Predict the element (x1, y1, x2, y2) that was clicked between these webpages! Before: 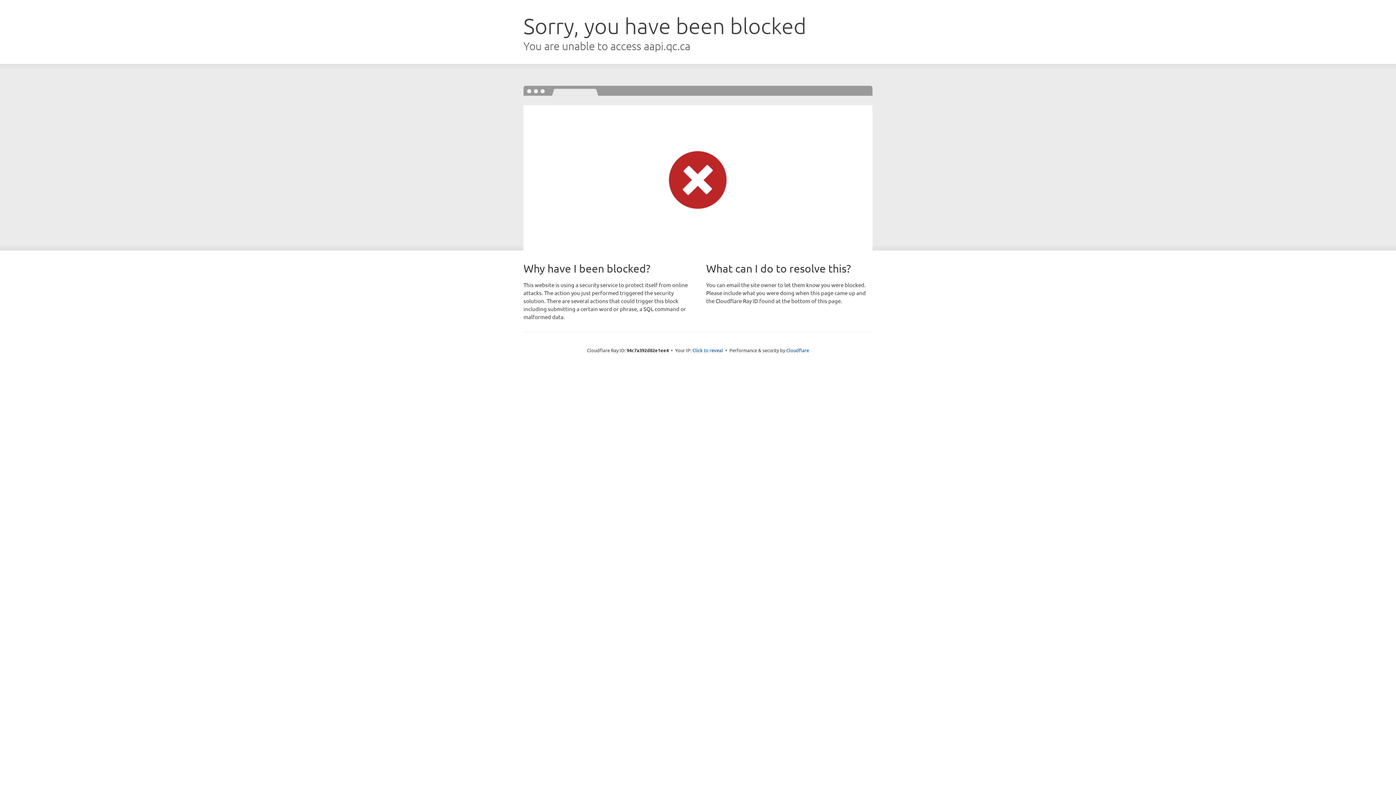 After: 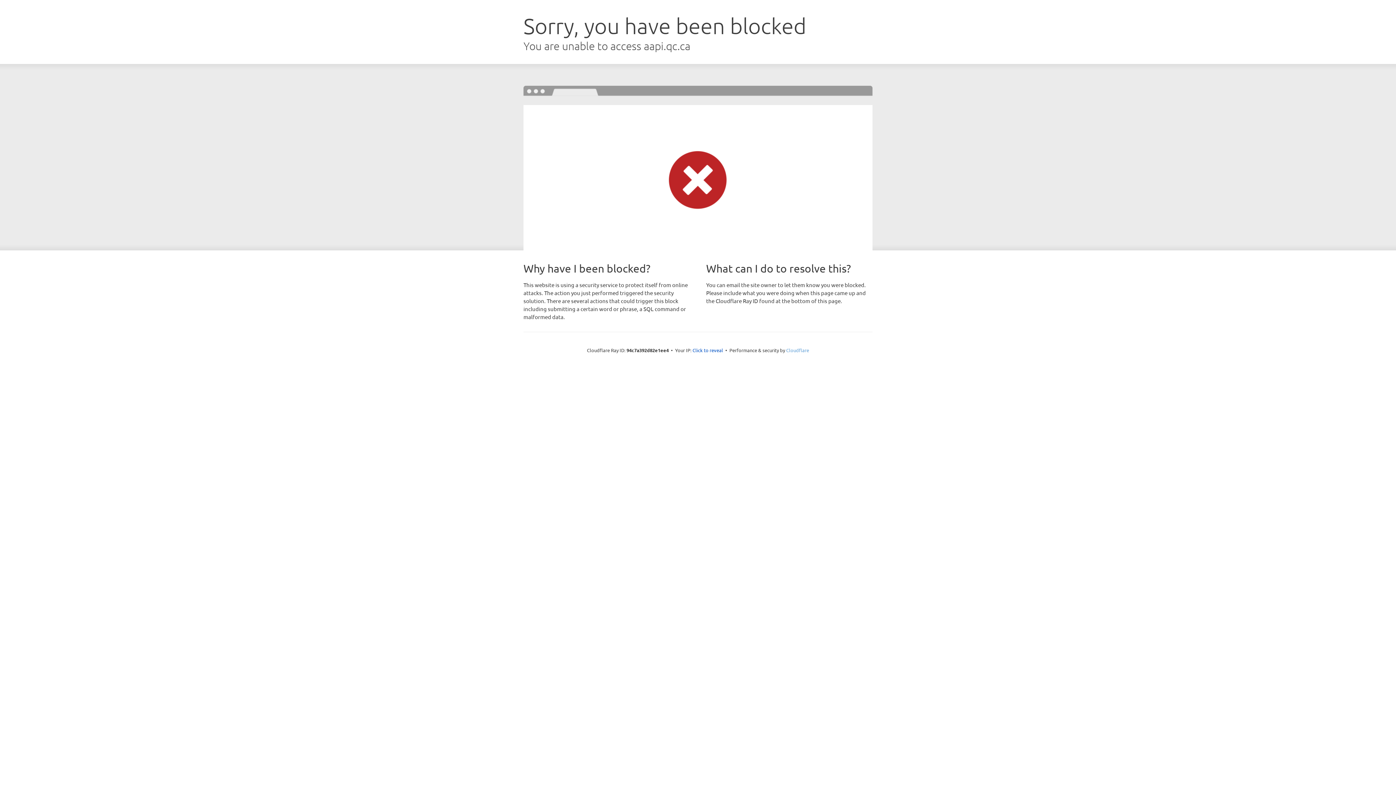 Action: label: Cloudflare bbox: (786, 347, 809, 353)